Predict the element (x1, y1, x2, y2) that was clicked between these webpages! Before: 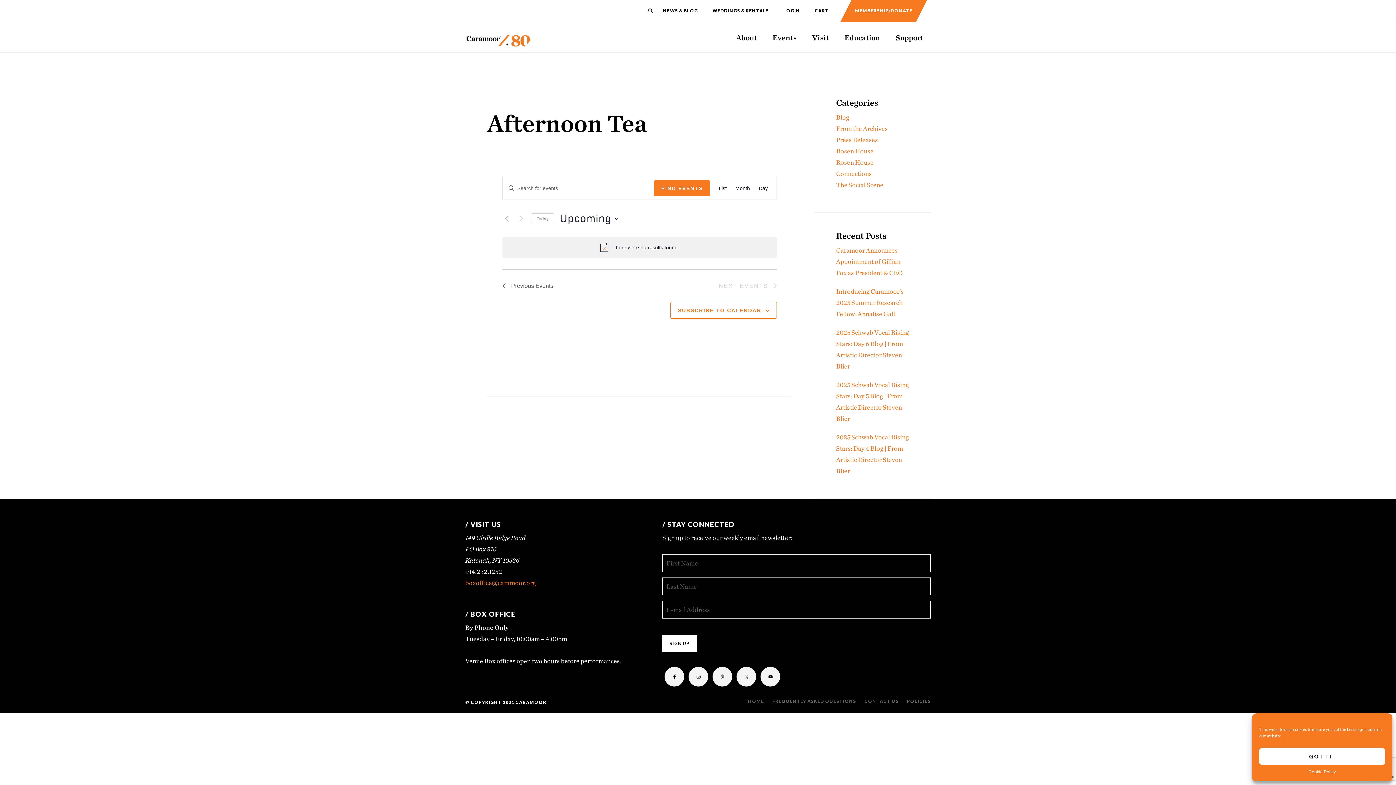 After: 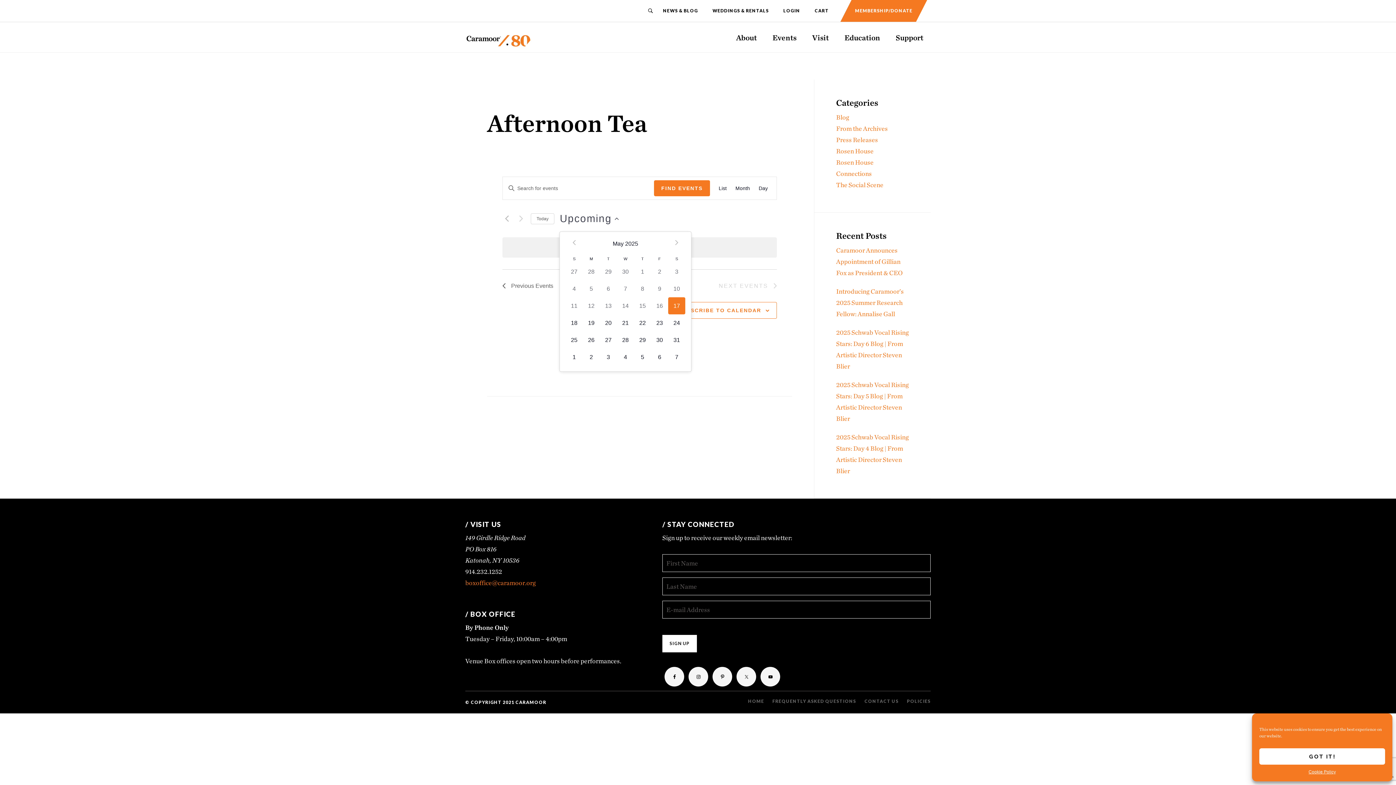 Action: bbox: (494, 192, 542, 204) label: Click to toggle datepicker